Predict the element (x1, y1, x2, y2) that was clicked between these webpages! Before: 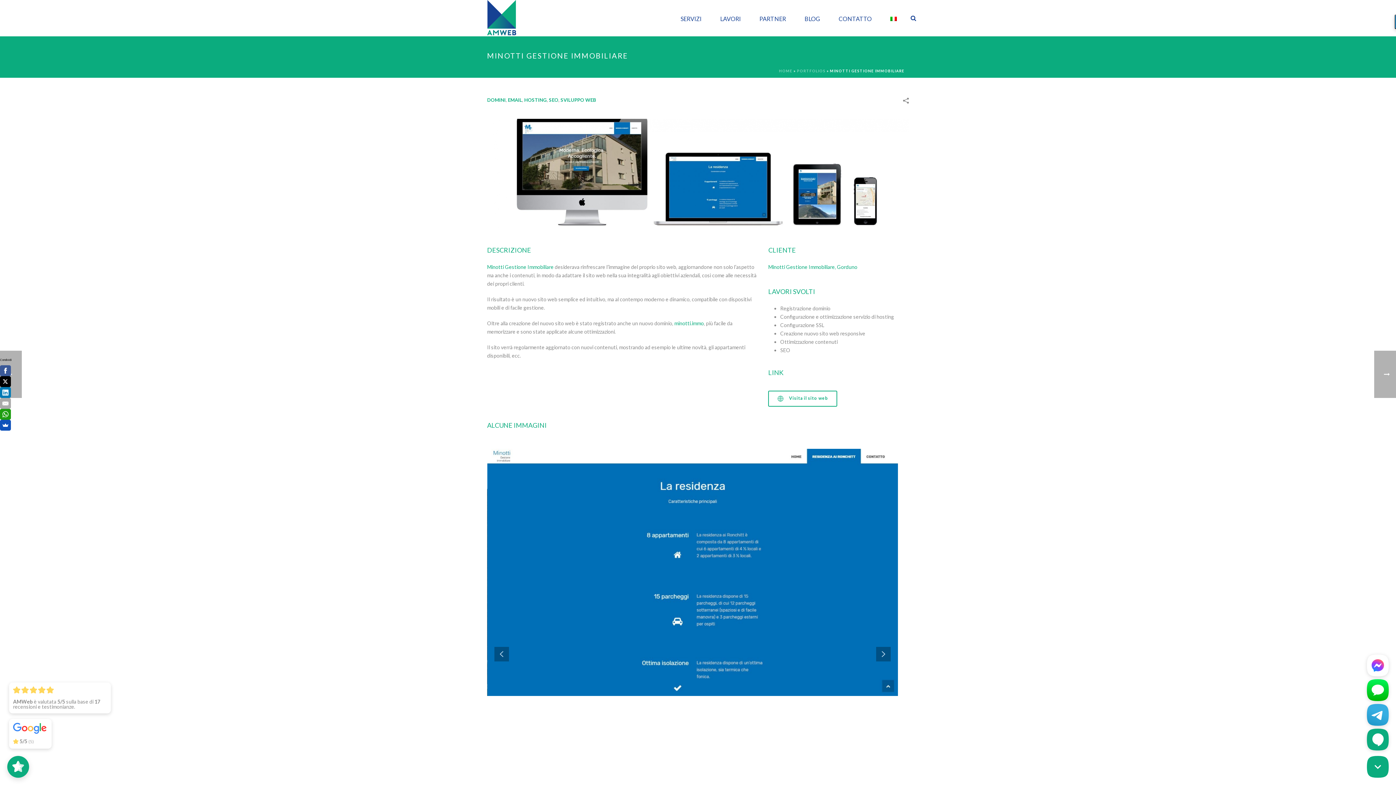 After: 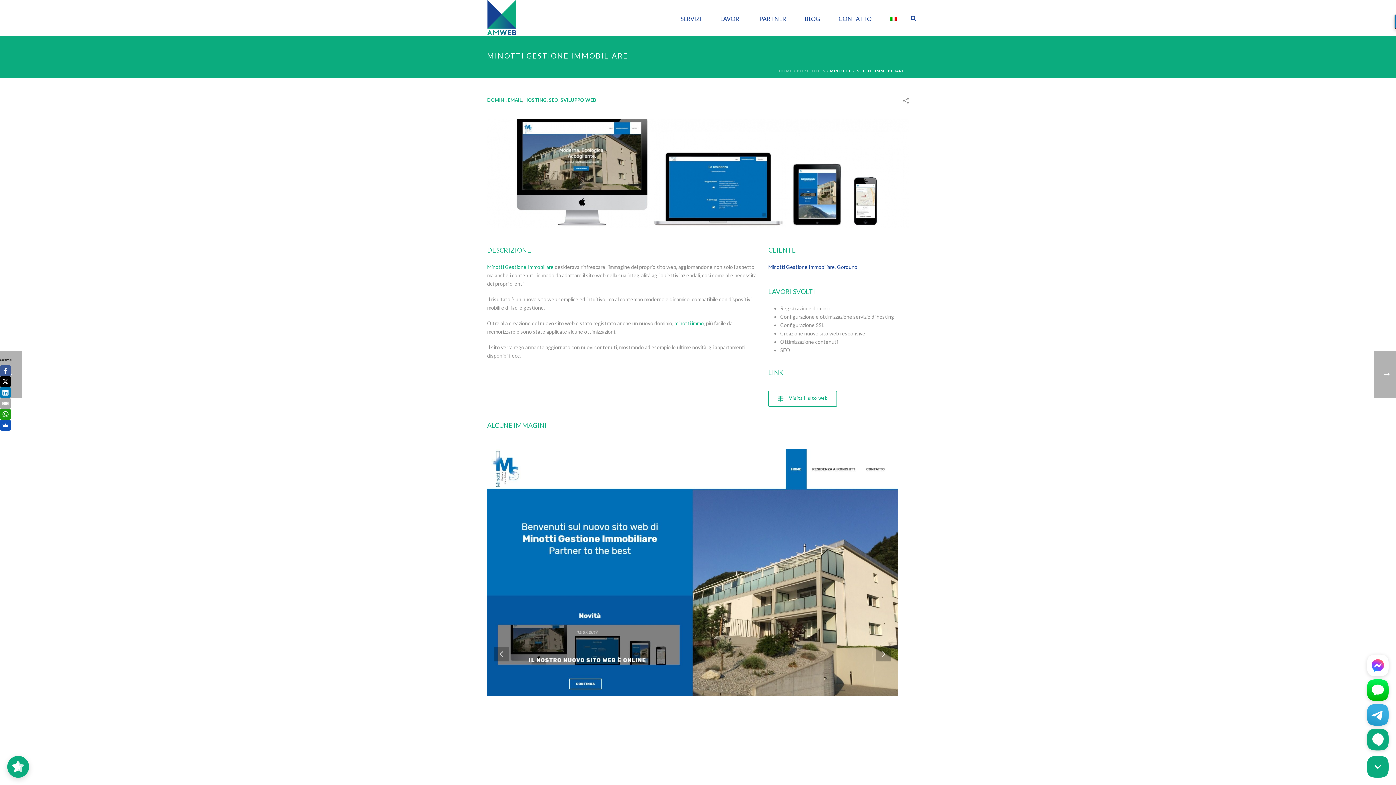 Action: bbox: (768, 264, 857, 270) label: Minotti Gestione Immobiliare, Gorduno